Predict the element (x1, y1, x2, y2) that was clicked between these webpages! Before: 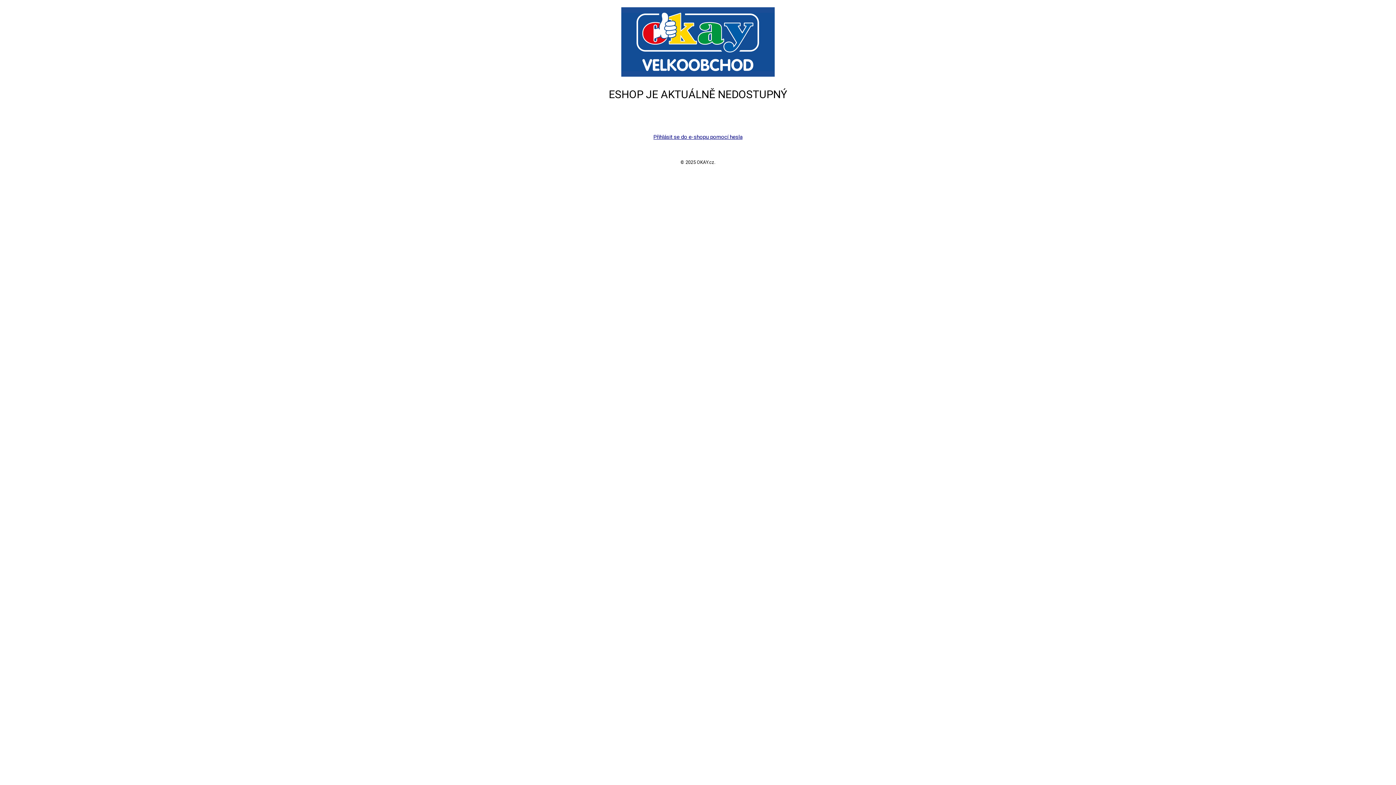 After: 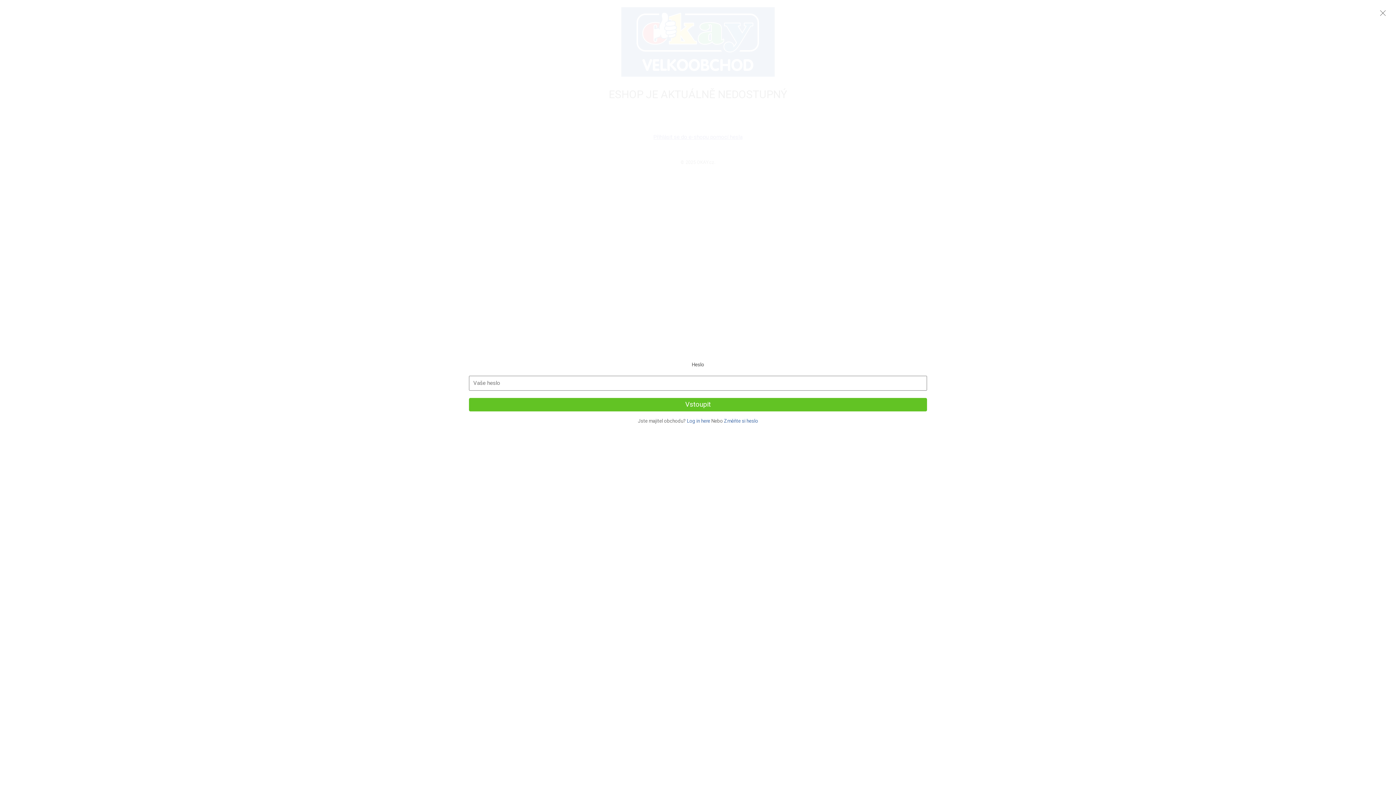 Action: bbox: (653, 133, 742, 140) label: Přihlásit se do e-shopu pomocí hesla